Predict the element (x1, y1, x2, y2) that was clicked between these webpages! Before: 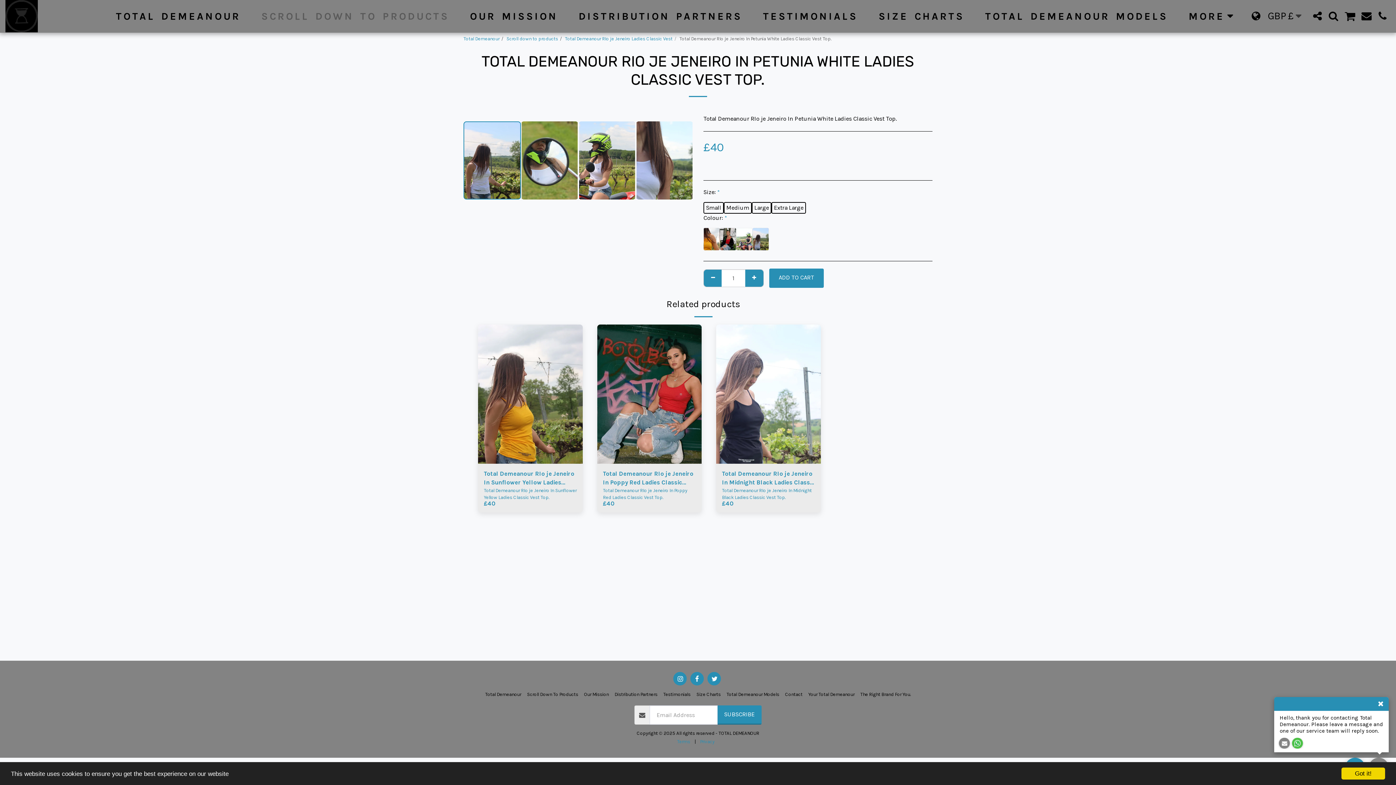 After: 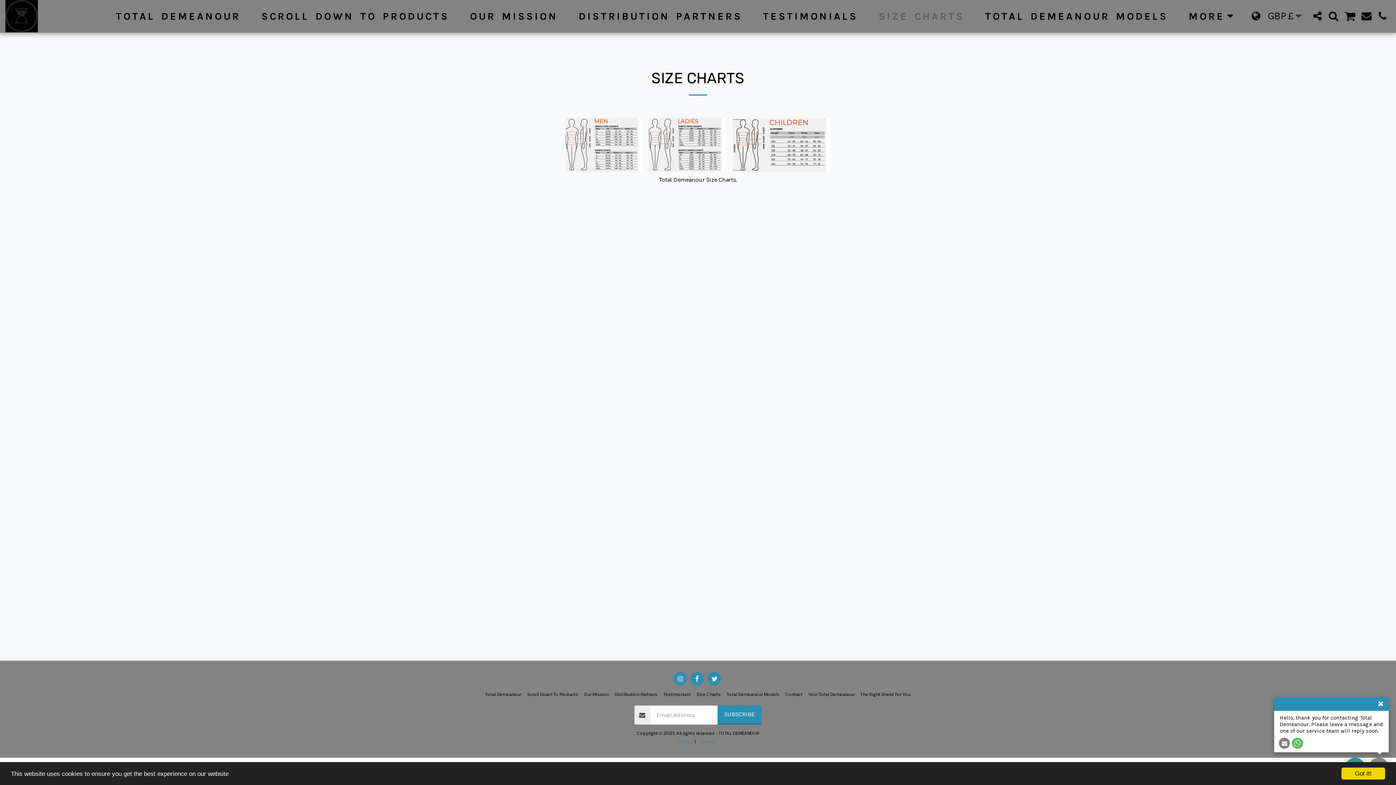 Action: label: Size Charts bbox: (696, 691, 720, 698)